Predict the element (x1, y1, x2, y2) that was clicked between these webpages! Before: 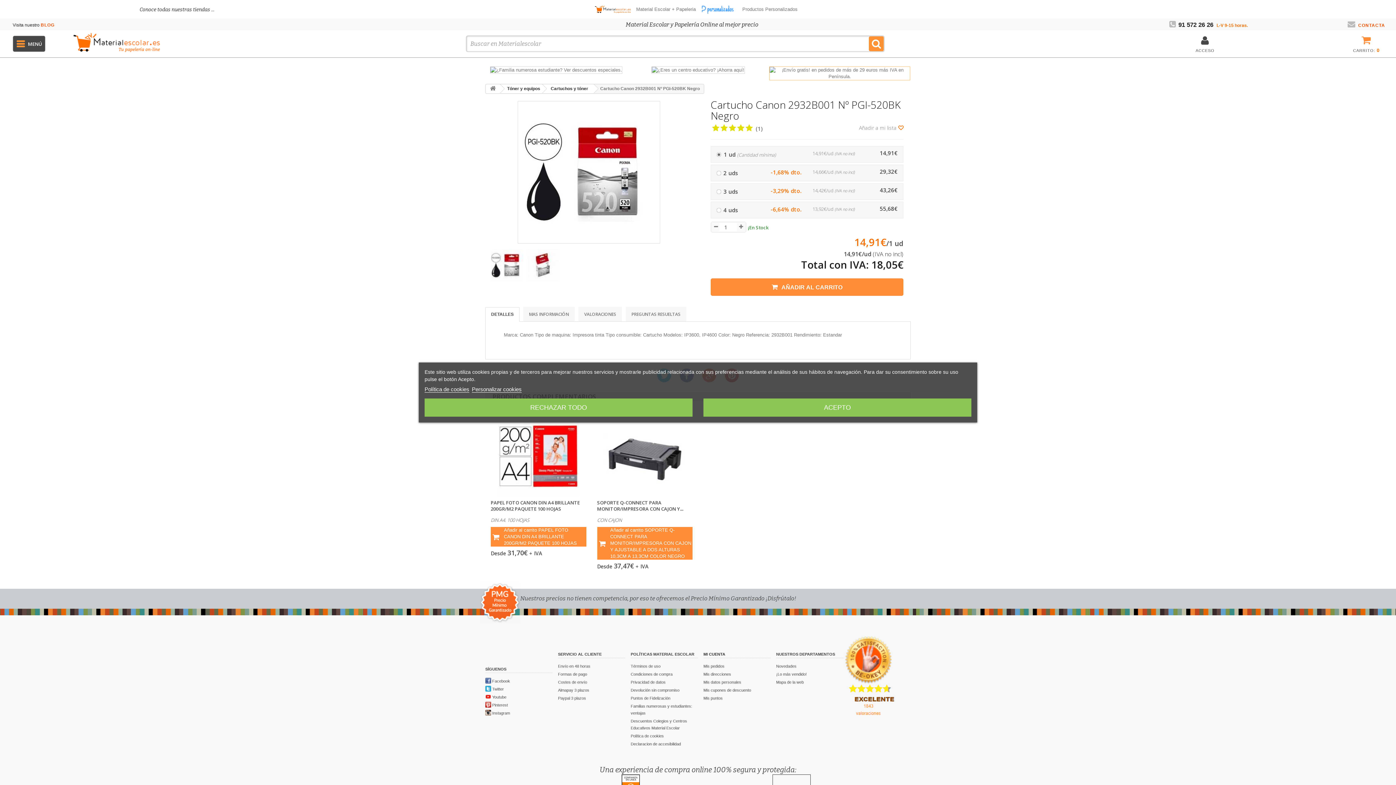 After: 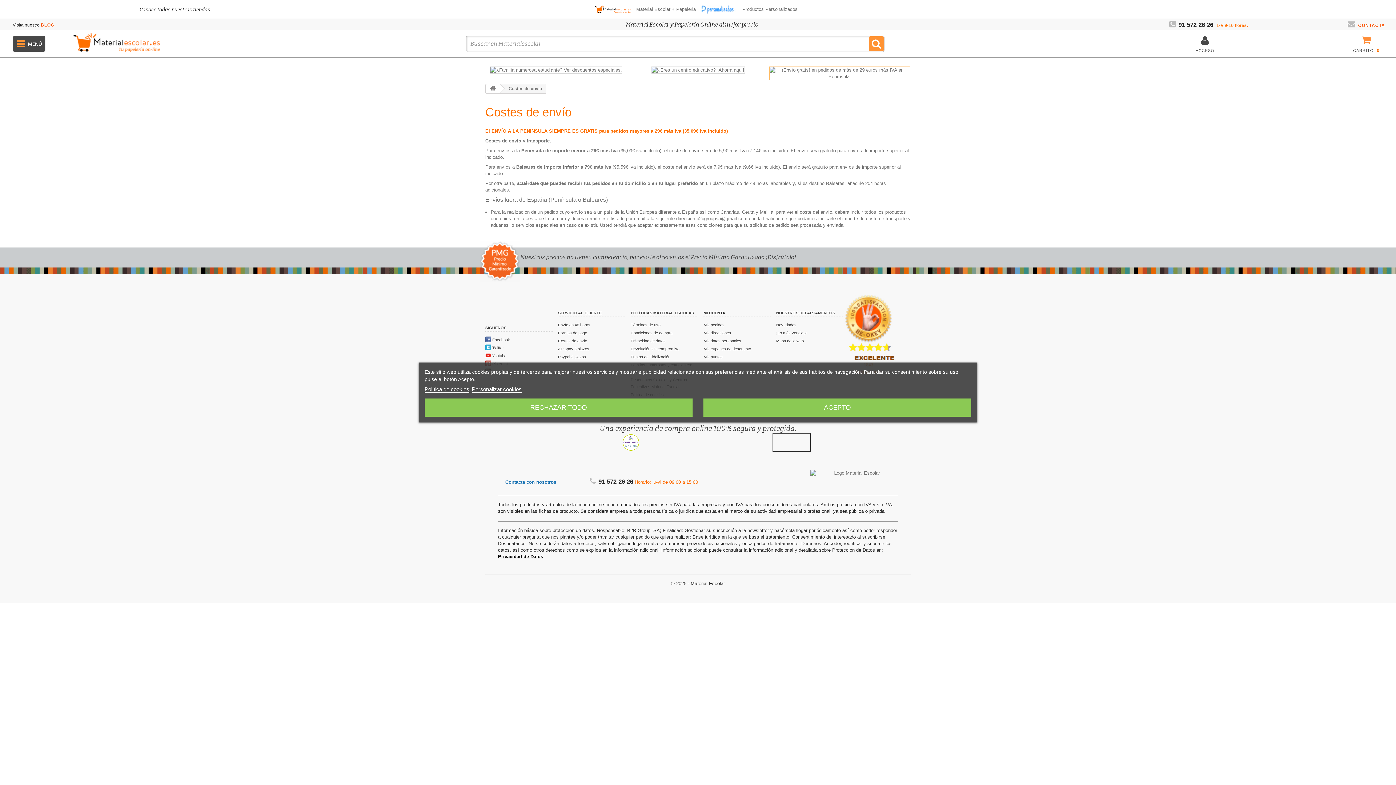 Action: bbox: (769, 70, 910, 75)